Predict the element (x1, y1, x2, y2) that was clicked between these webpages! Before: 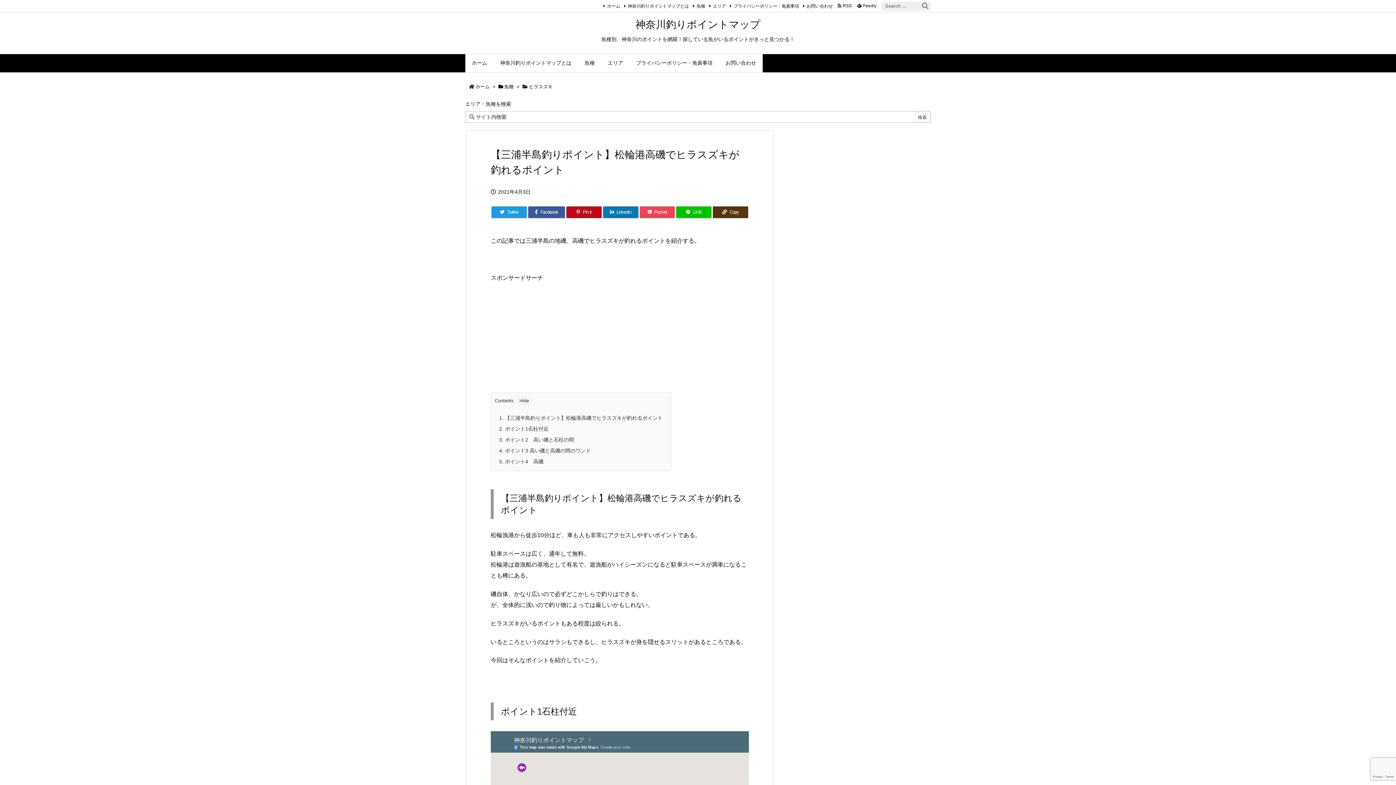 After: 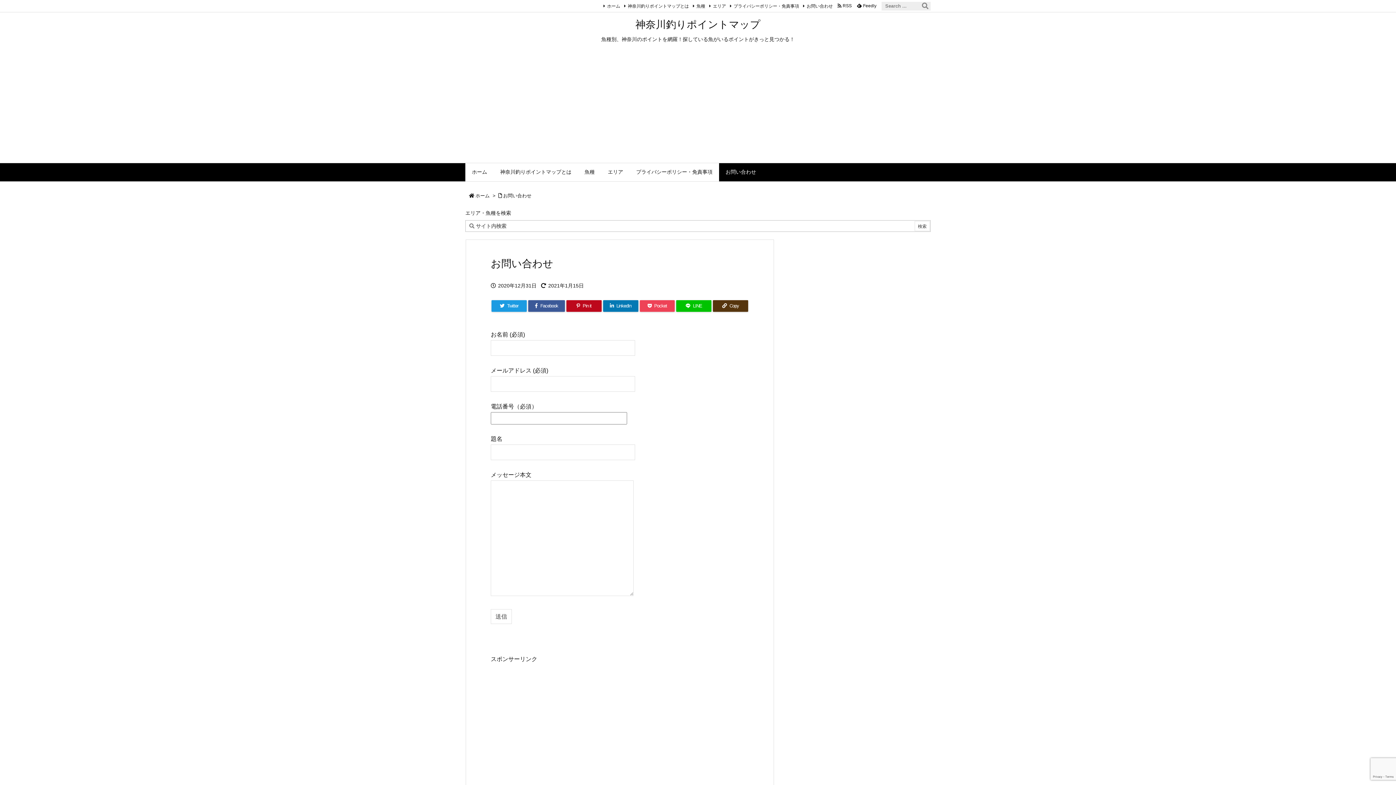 Action: bbox: (801, 3, 833, 8) label: お問い合わせ